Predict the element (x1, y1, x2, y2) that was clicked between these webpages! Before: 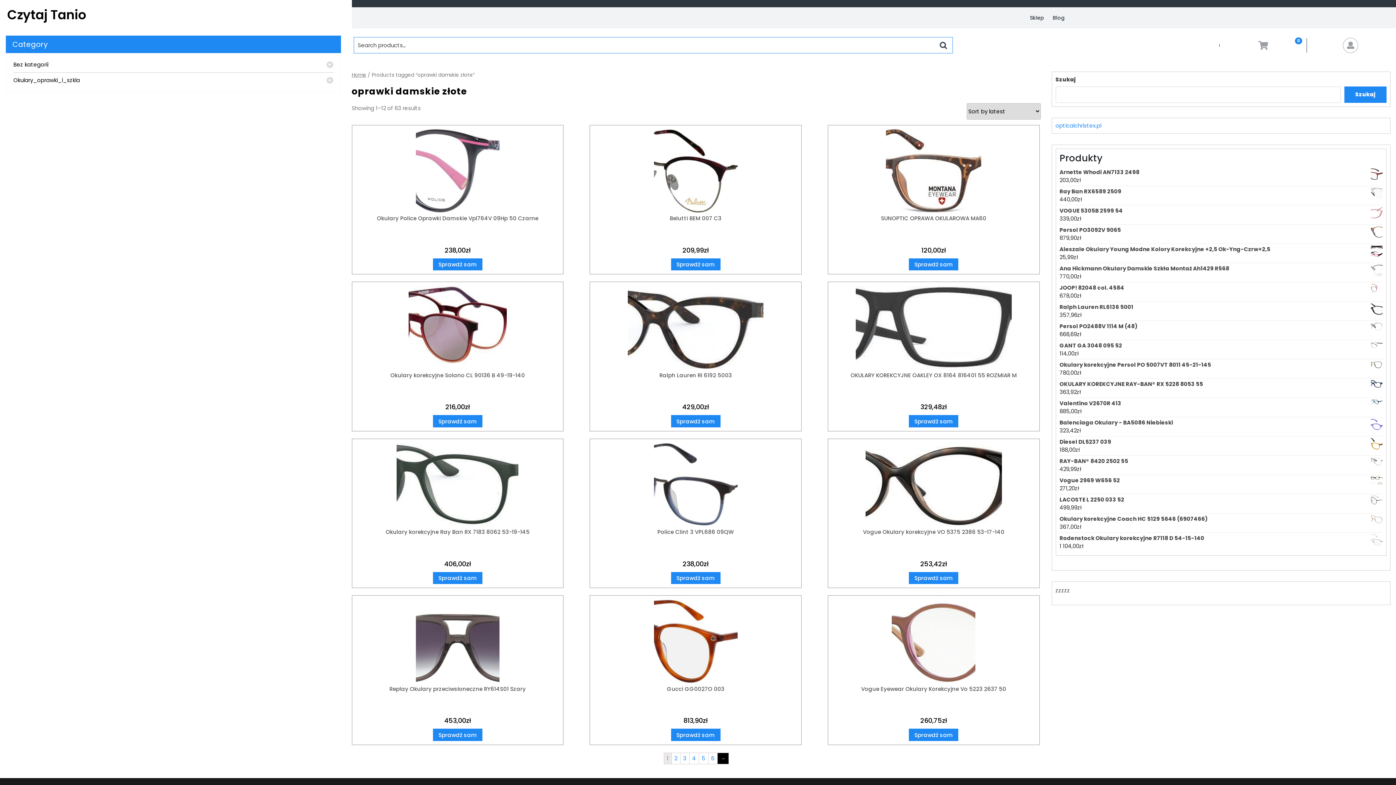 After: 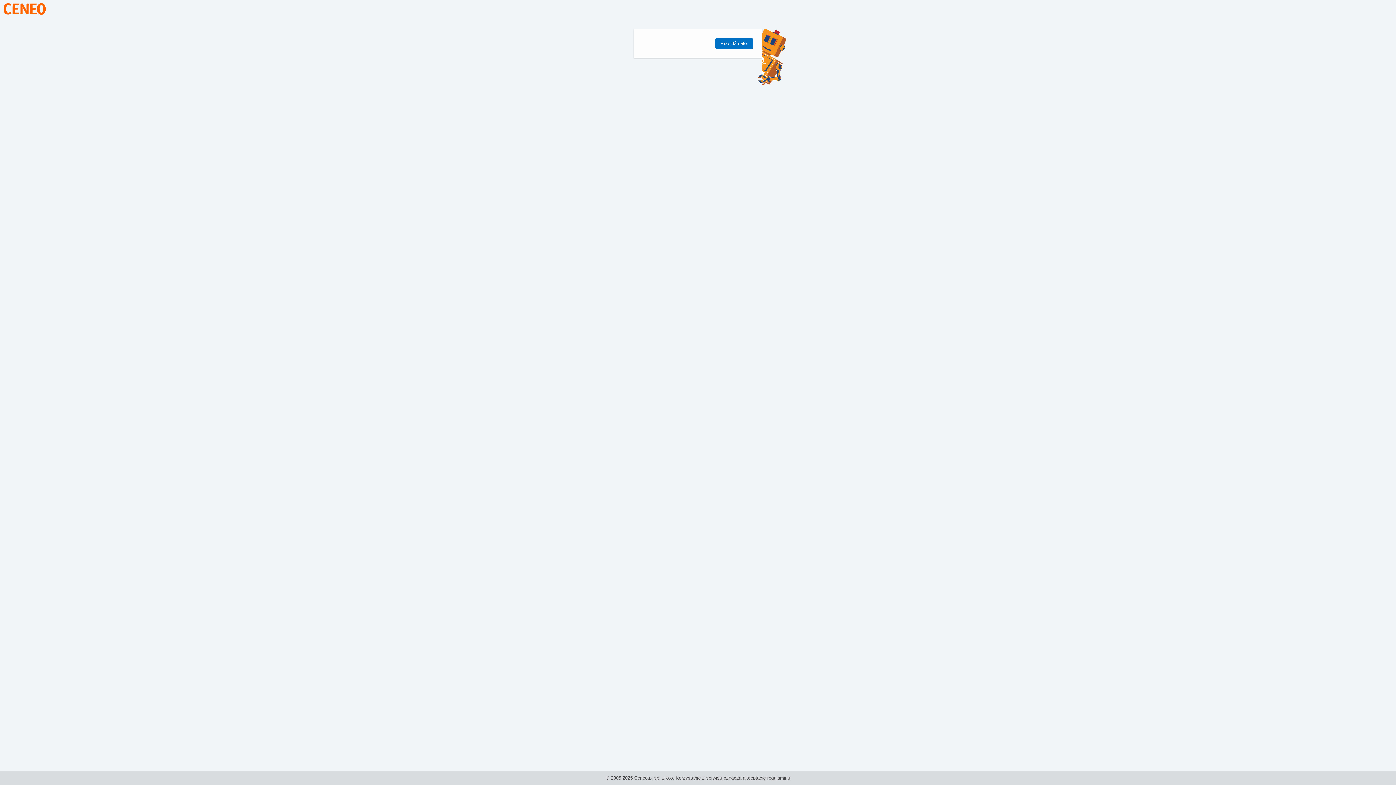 Action: bbox: (671, 258, 720, 270) label: Sprawdź sam